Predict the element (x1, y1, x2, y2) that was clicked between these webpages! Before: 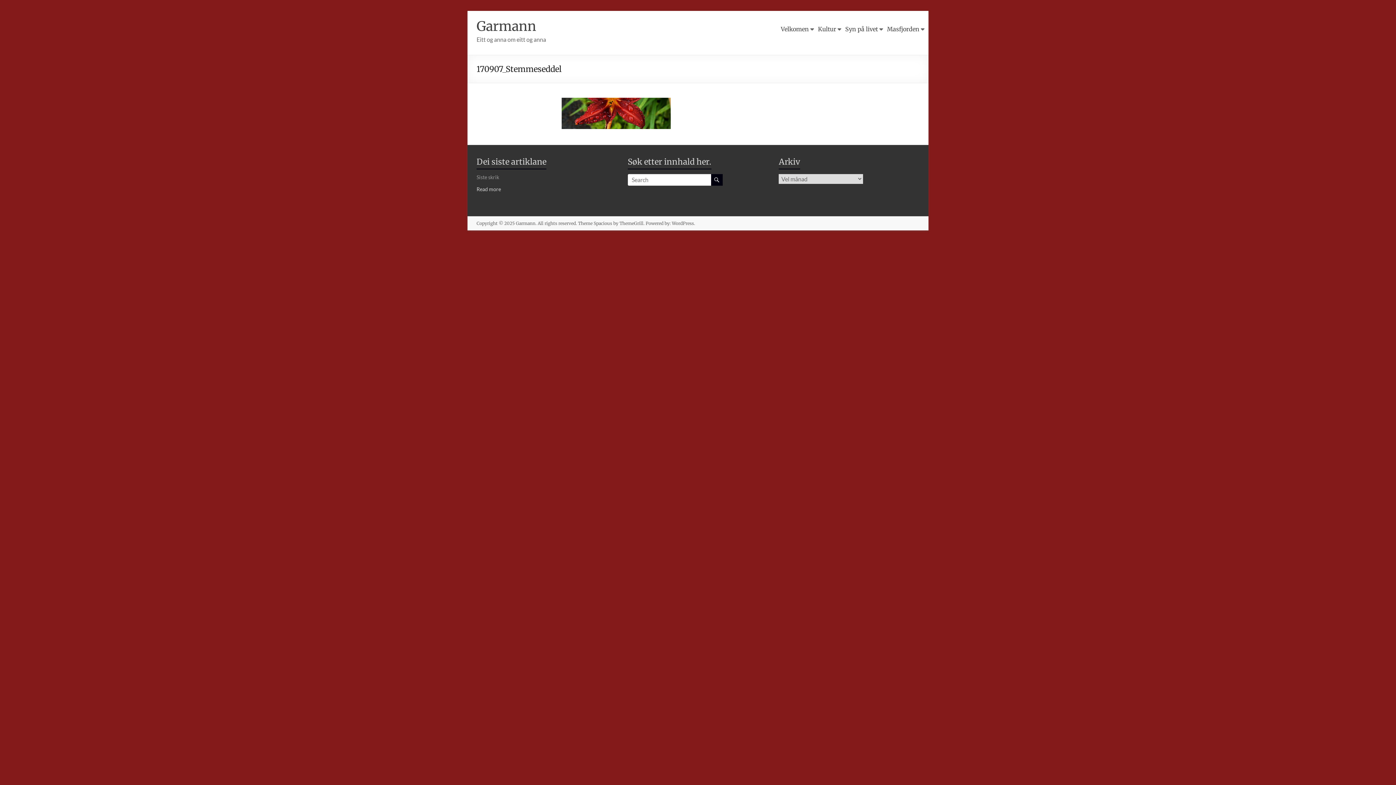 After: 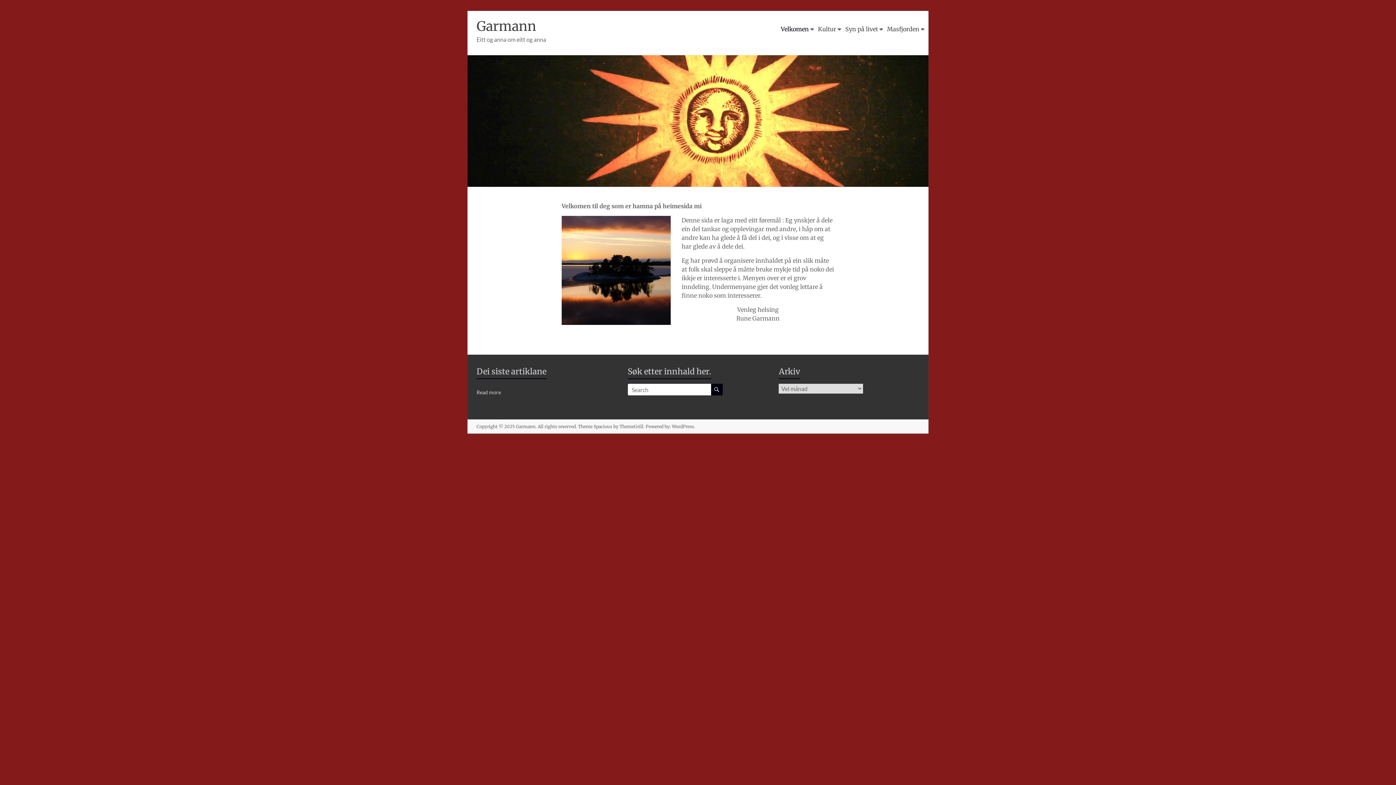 Action: bbox: (516, 220, 535, 226) label: Garmann